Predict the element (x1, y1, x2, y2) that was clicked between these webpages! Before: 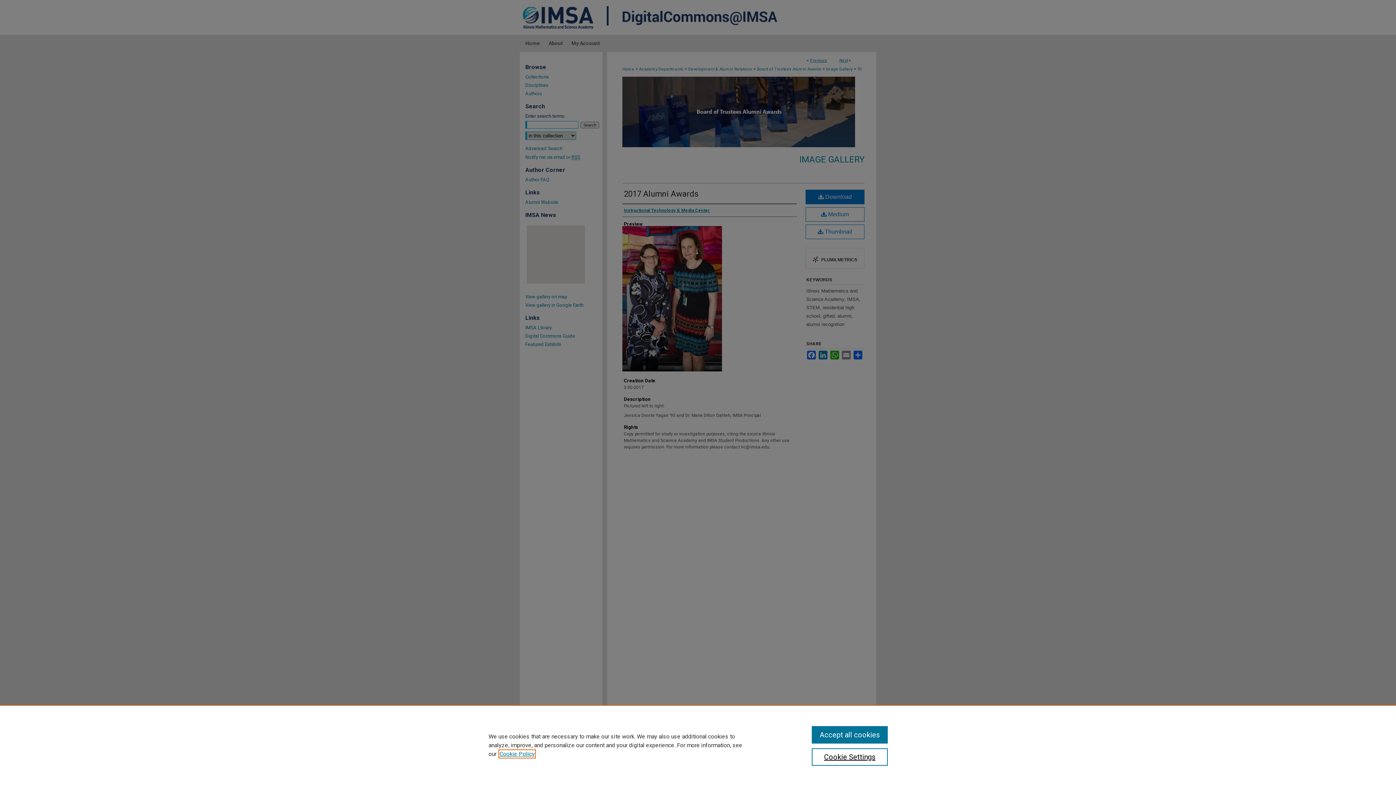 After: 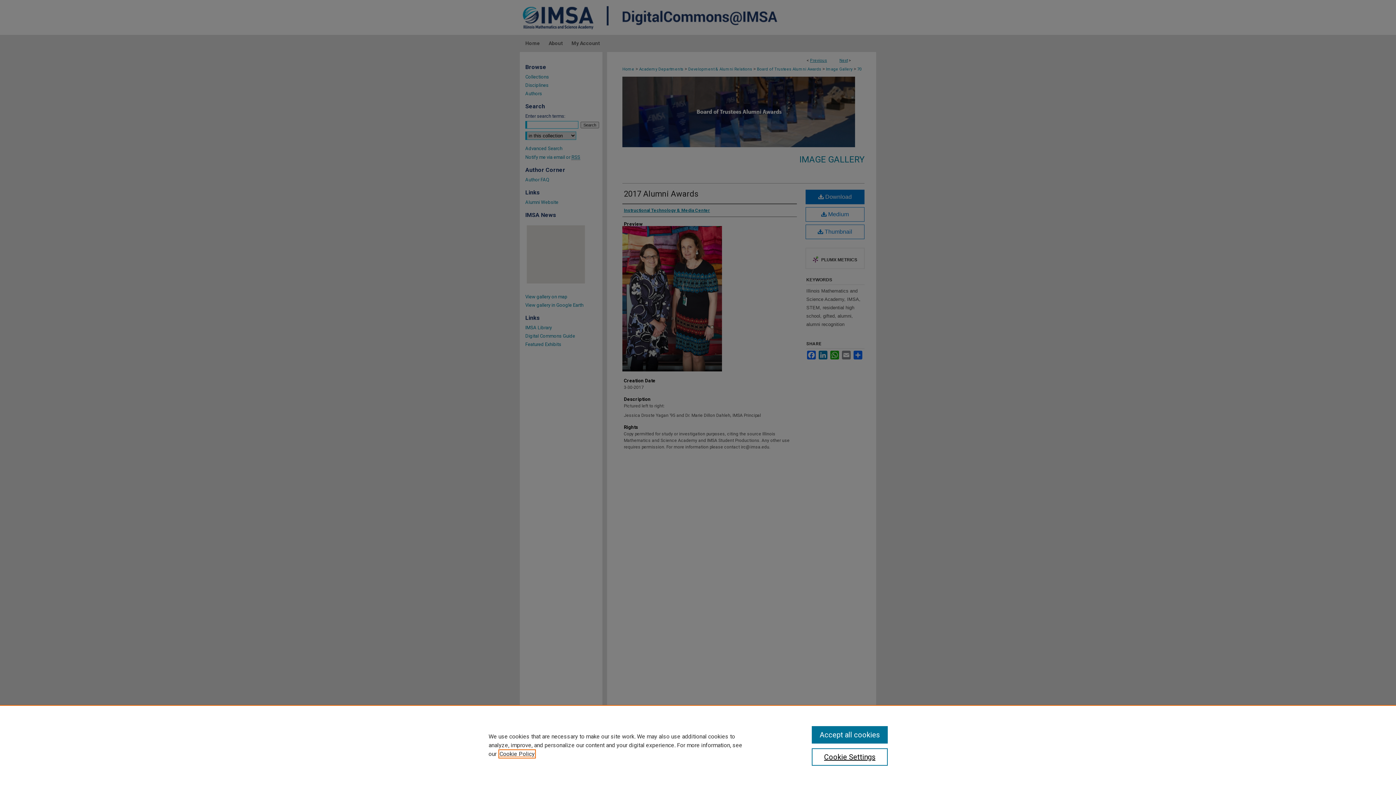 Action: bbox: (499, 750, 534, 757) label: , opens in a new tab